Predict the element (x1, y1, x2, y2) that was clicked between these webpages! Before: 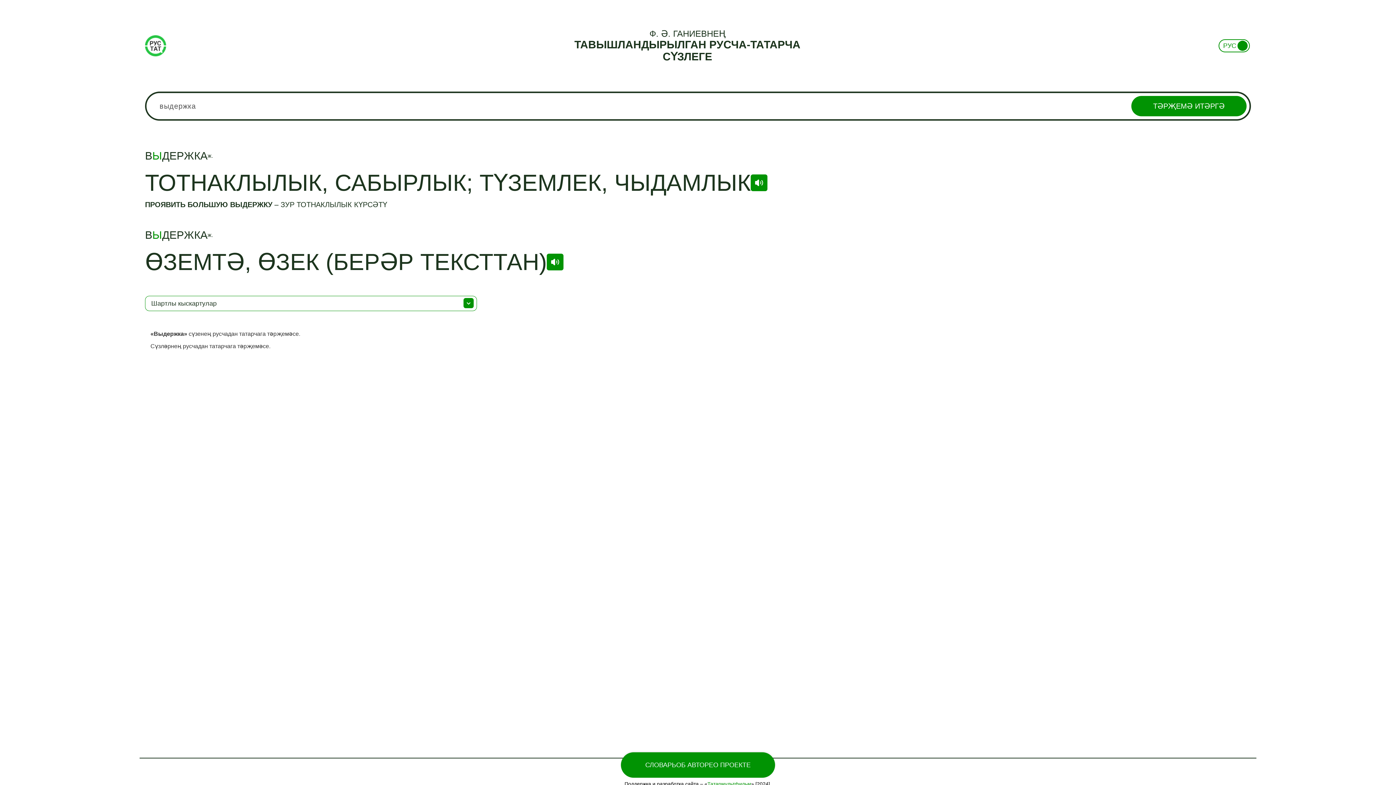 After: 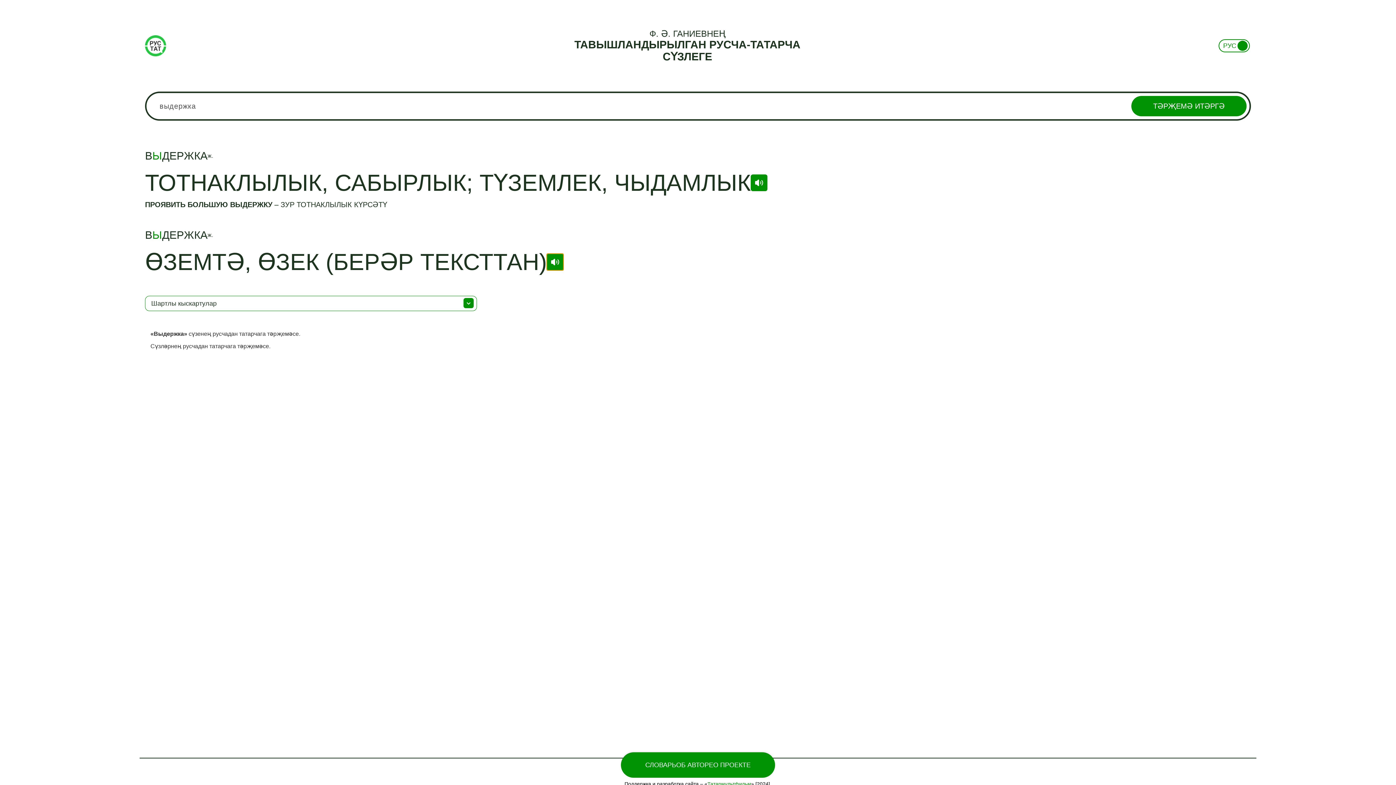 Action: bbox: (546, 253, 563, 270)